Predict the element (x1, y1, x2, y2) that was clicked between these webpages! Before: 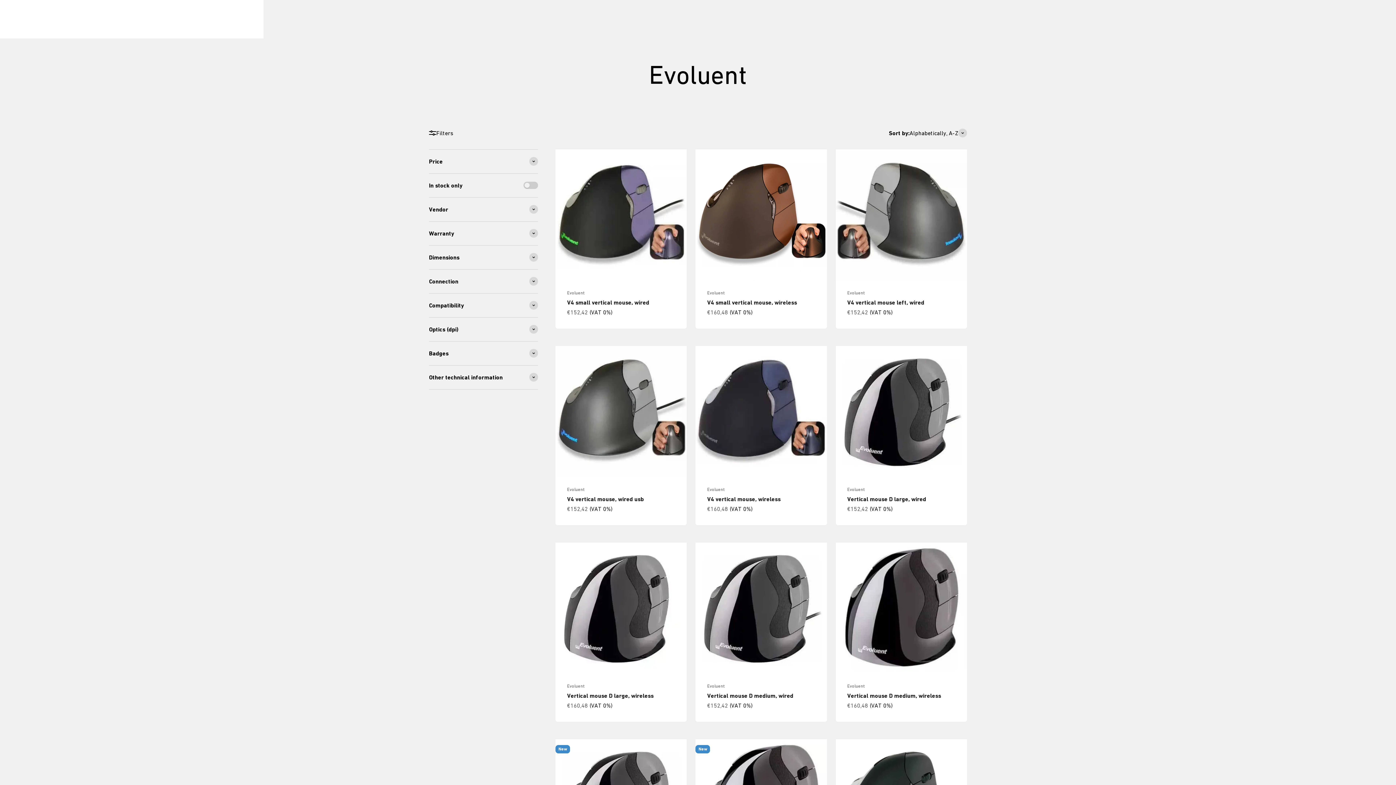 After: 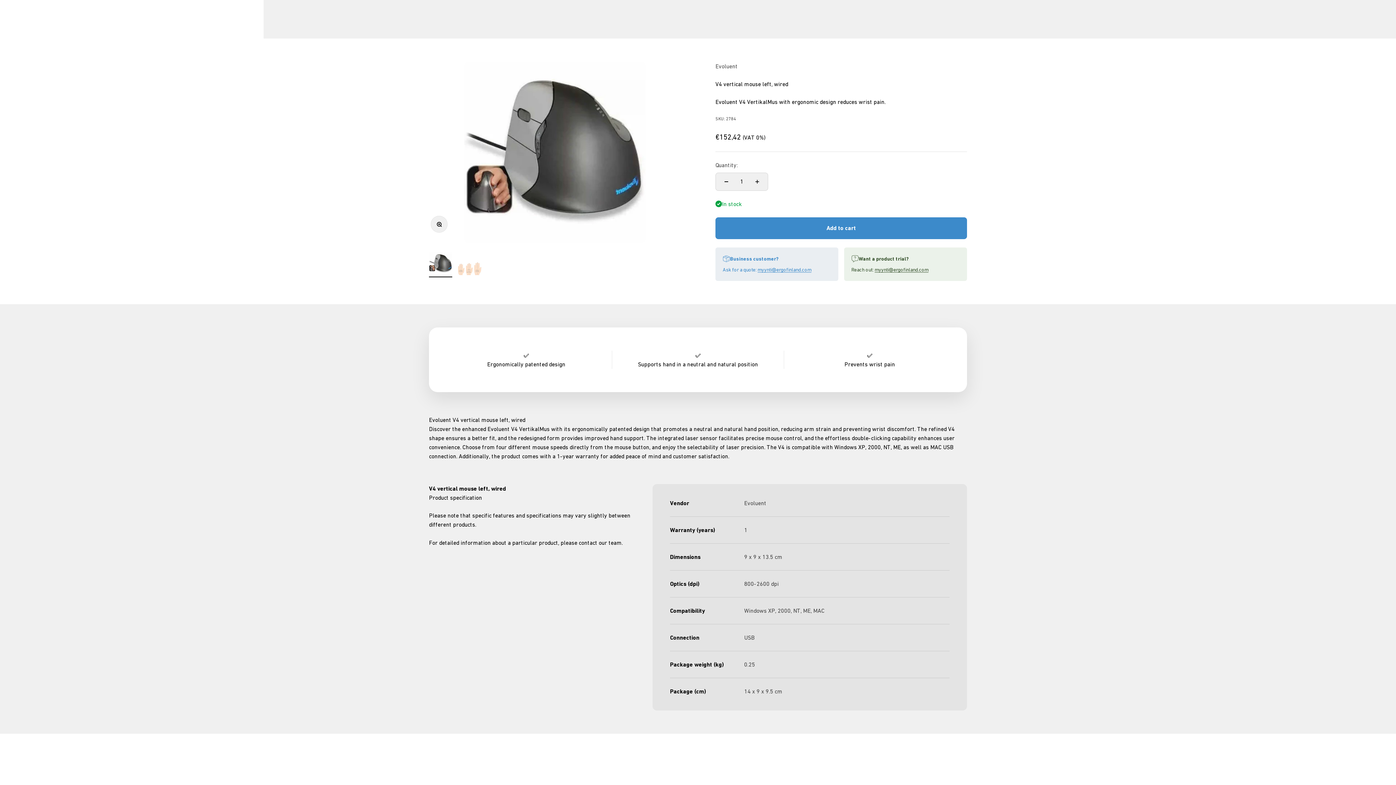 Action: label: V4 vertical mouse left, wired bbox: (847, 299, 924, 306)